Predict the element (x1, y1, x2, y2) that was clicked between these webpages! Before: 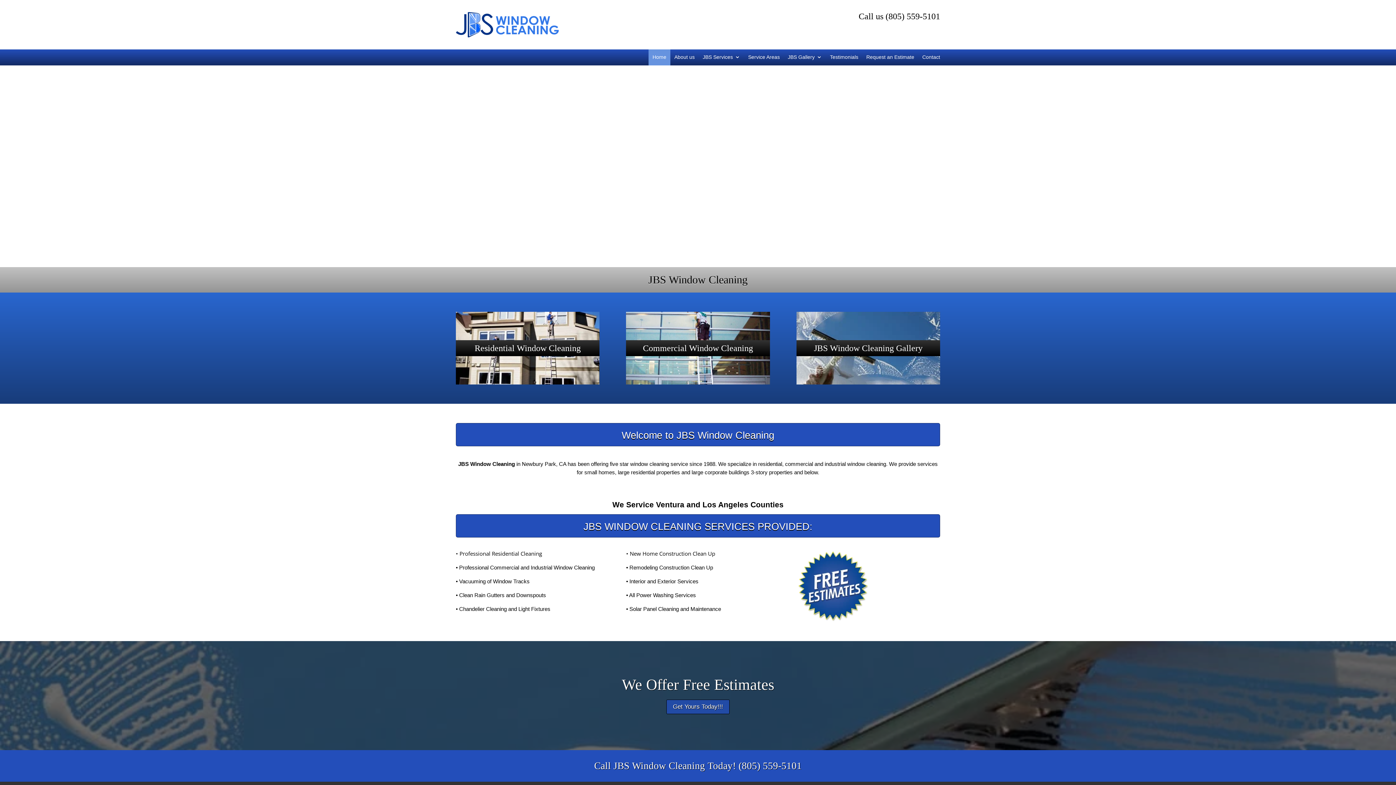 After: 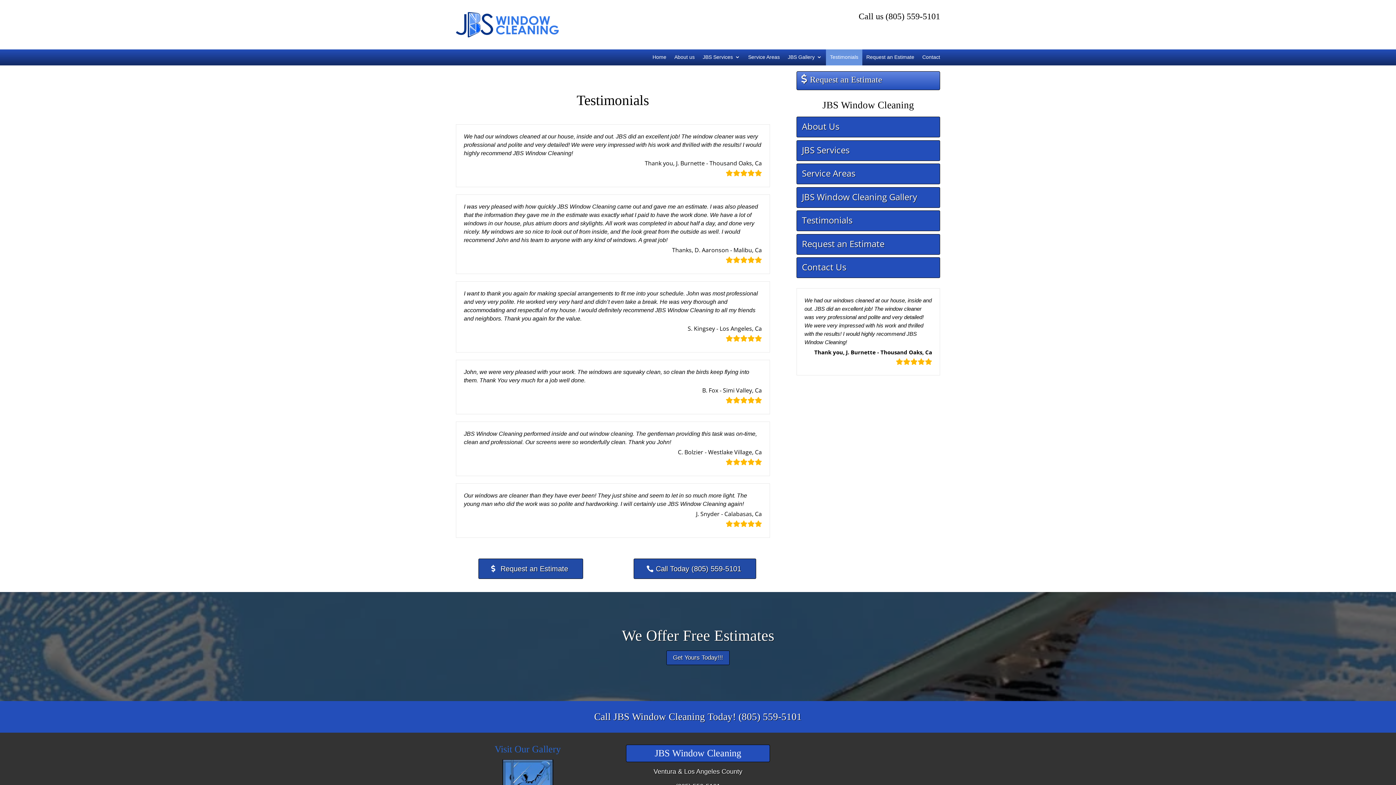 Action: label: Testimonials bbox: (830, 54, 858, 62)